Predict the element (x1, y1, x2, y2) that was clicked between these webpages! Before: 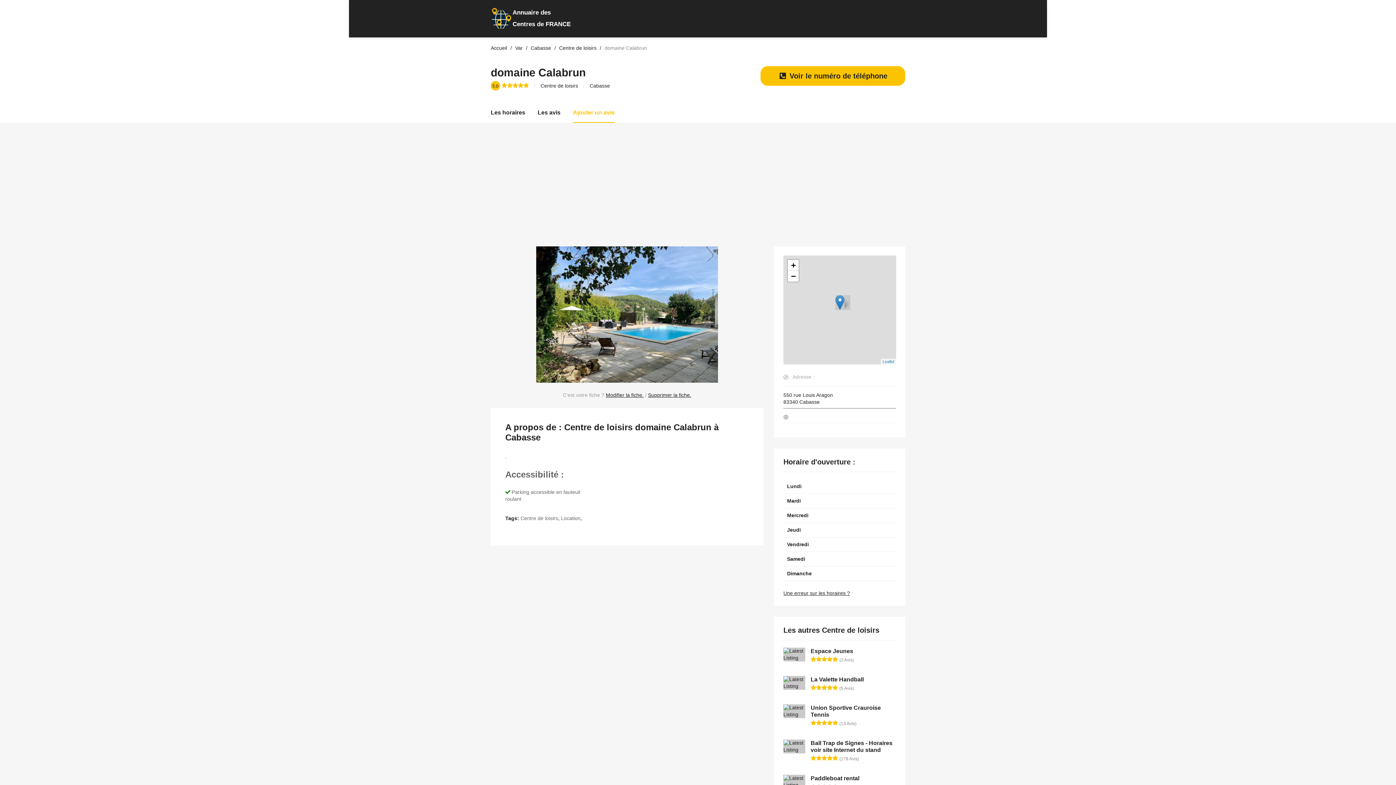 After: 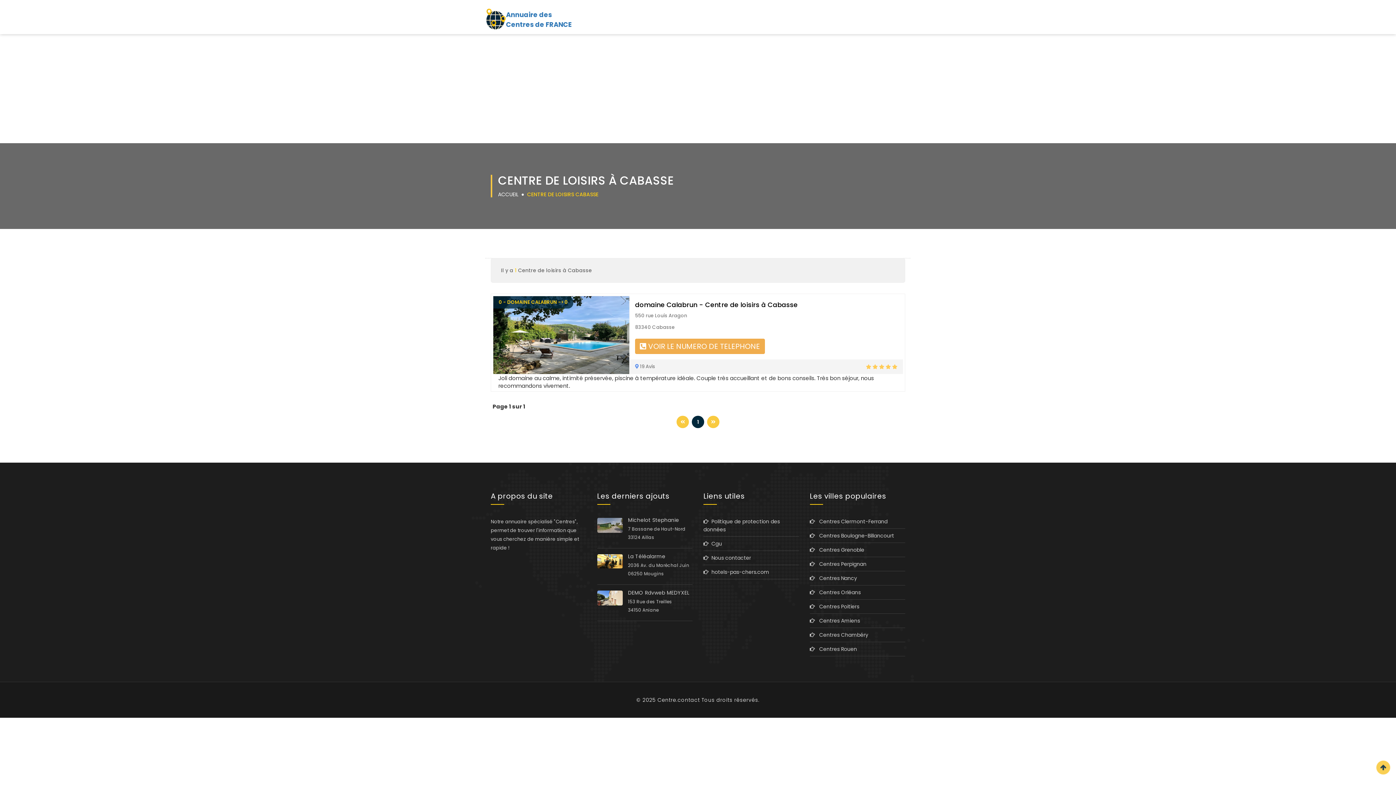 Action: label: Centre de loisirs bbox: (520, 515, 558, 521)